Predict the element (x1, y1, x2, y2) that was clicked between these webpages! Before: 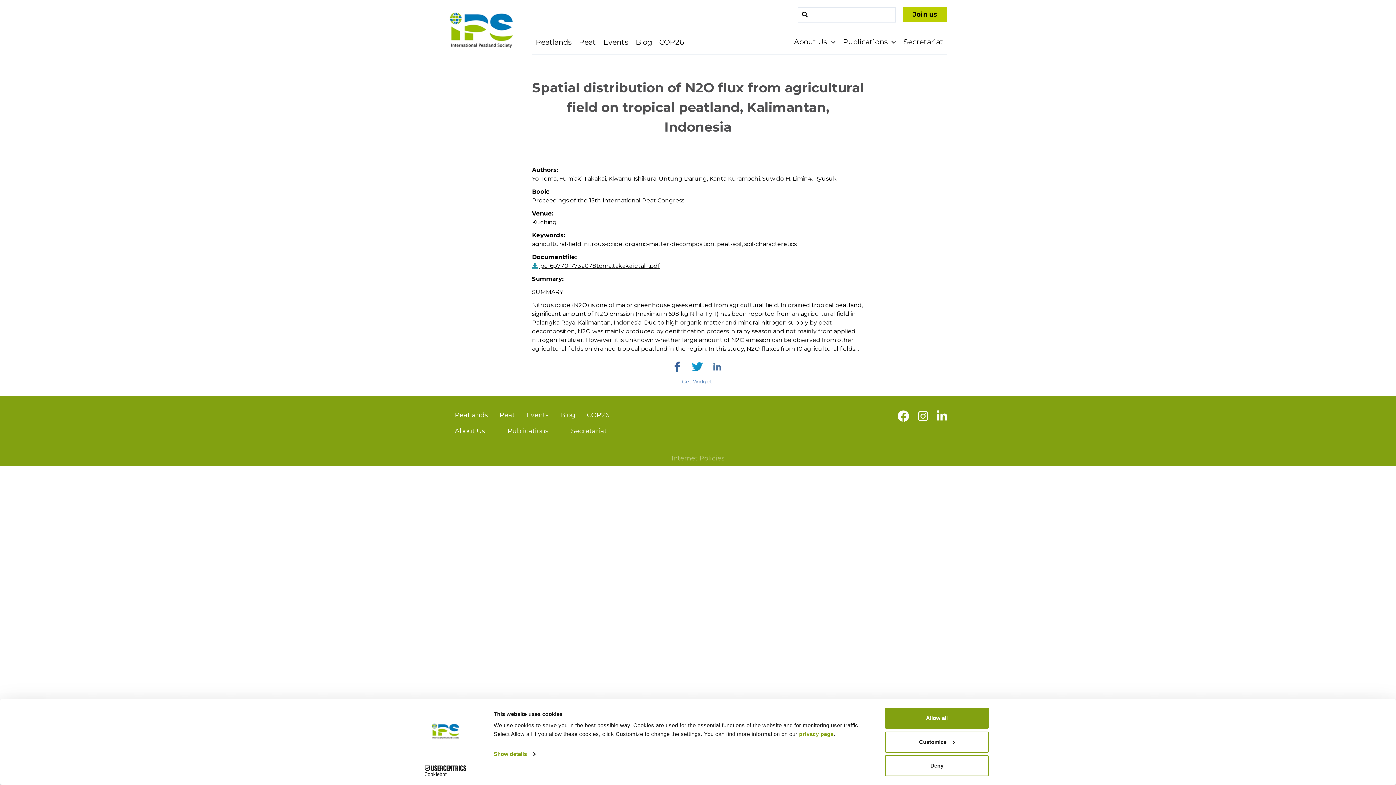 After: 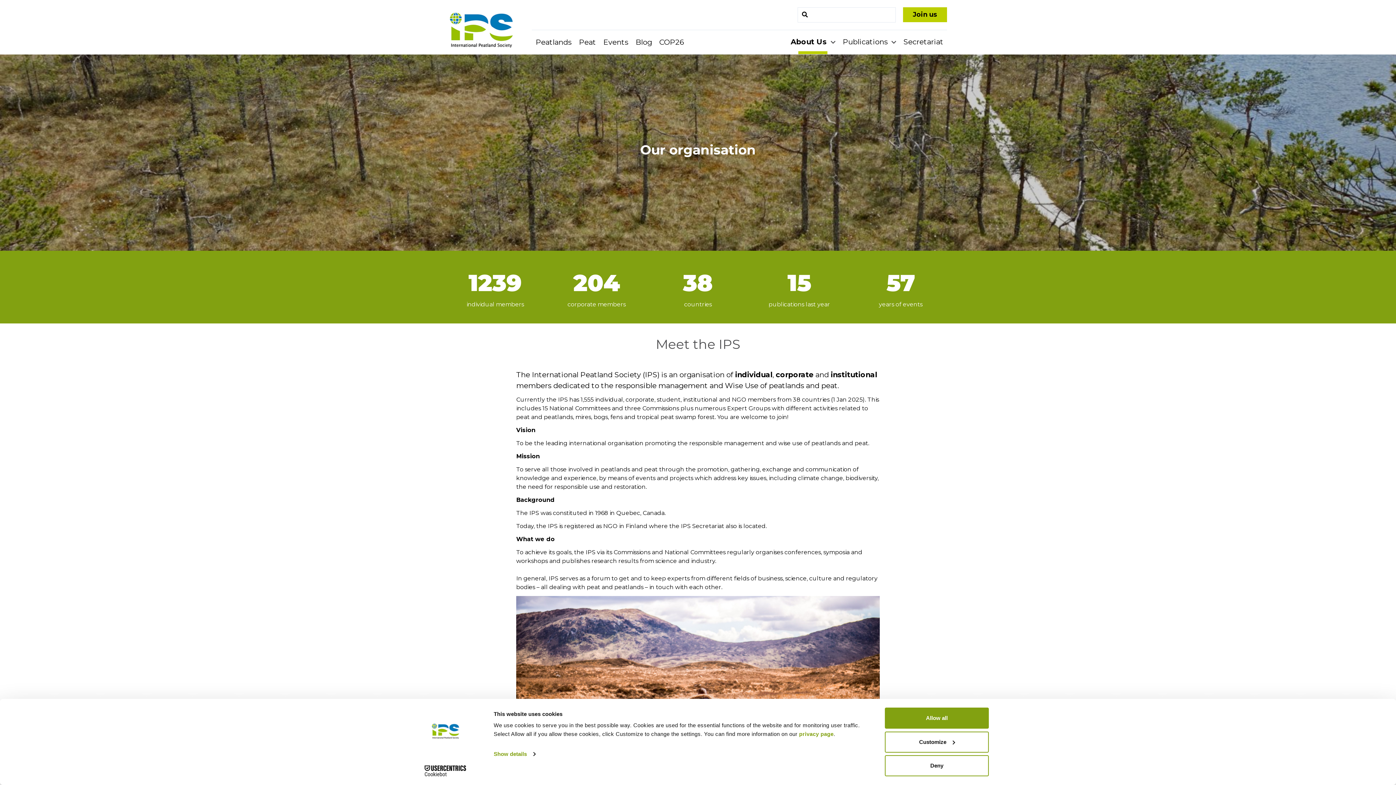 Action: label: About Us  bbox: (790, 37, 839, 46)